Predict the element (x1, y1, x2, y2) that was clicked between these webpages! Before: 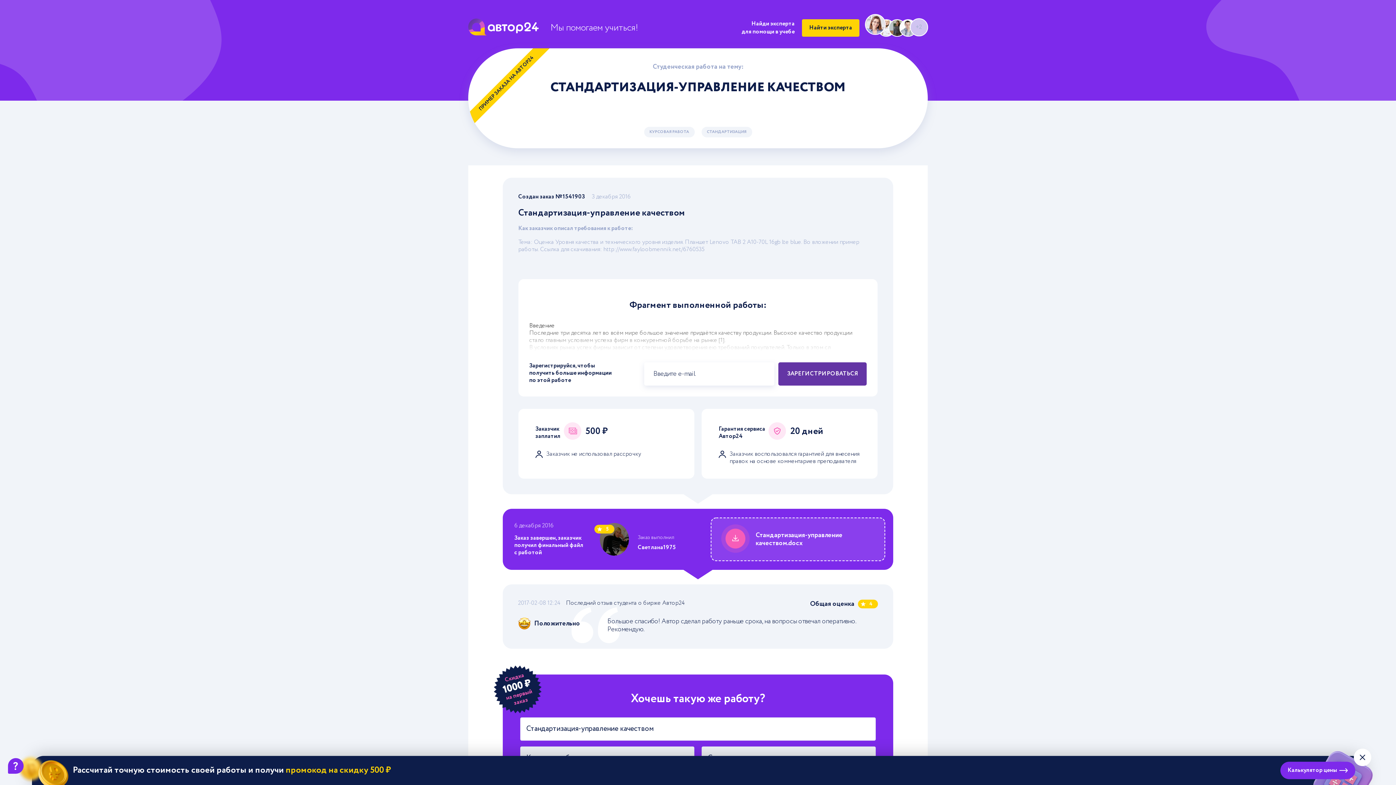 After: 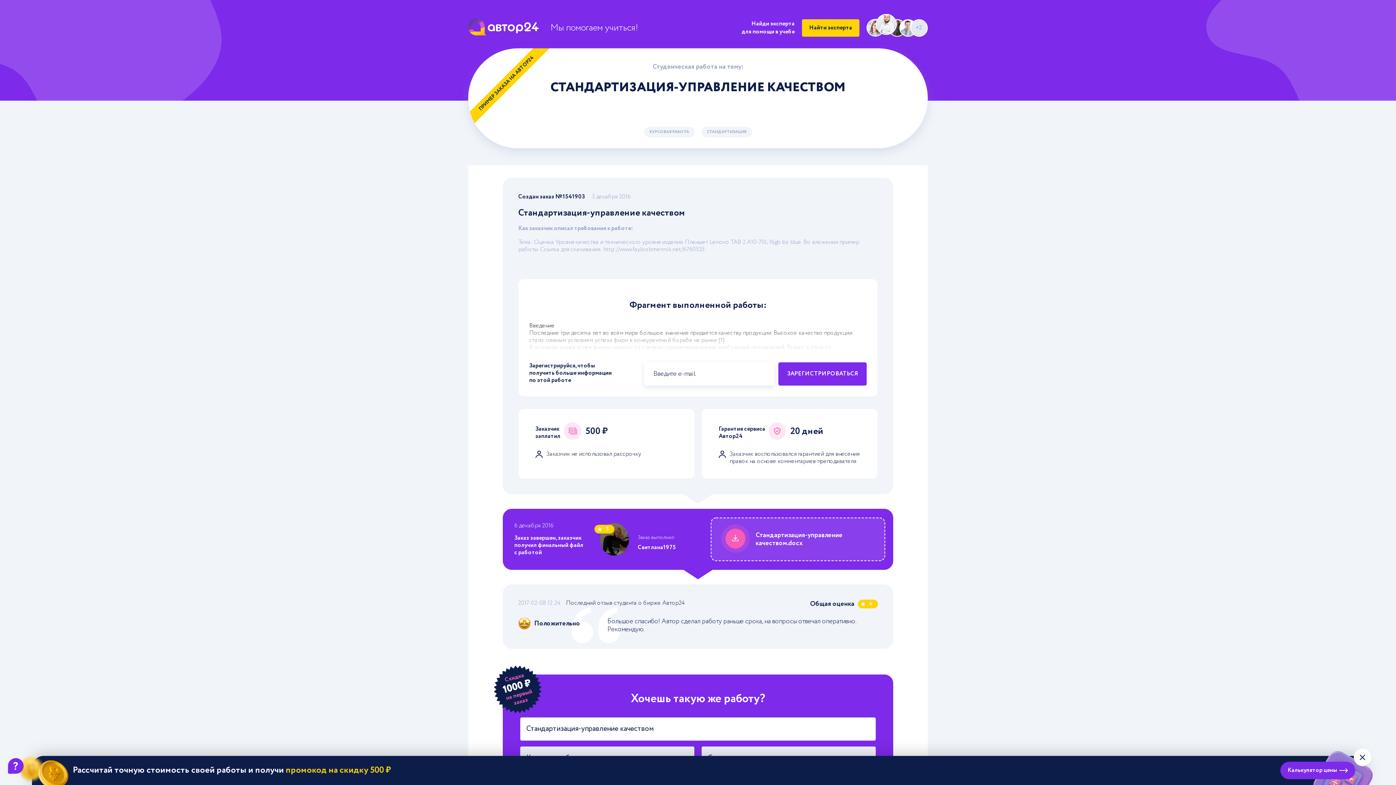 Action: bbox: (778, 362, 866, 385) label: ЗАРЕГИСТРИРОВАТЬСЯ